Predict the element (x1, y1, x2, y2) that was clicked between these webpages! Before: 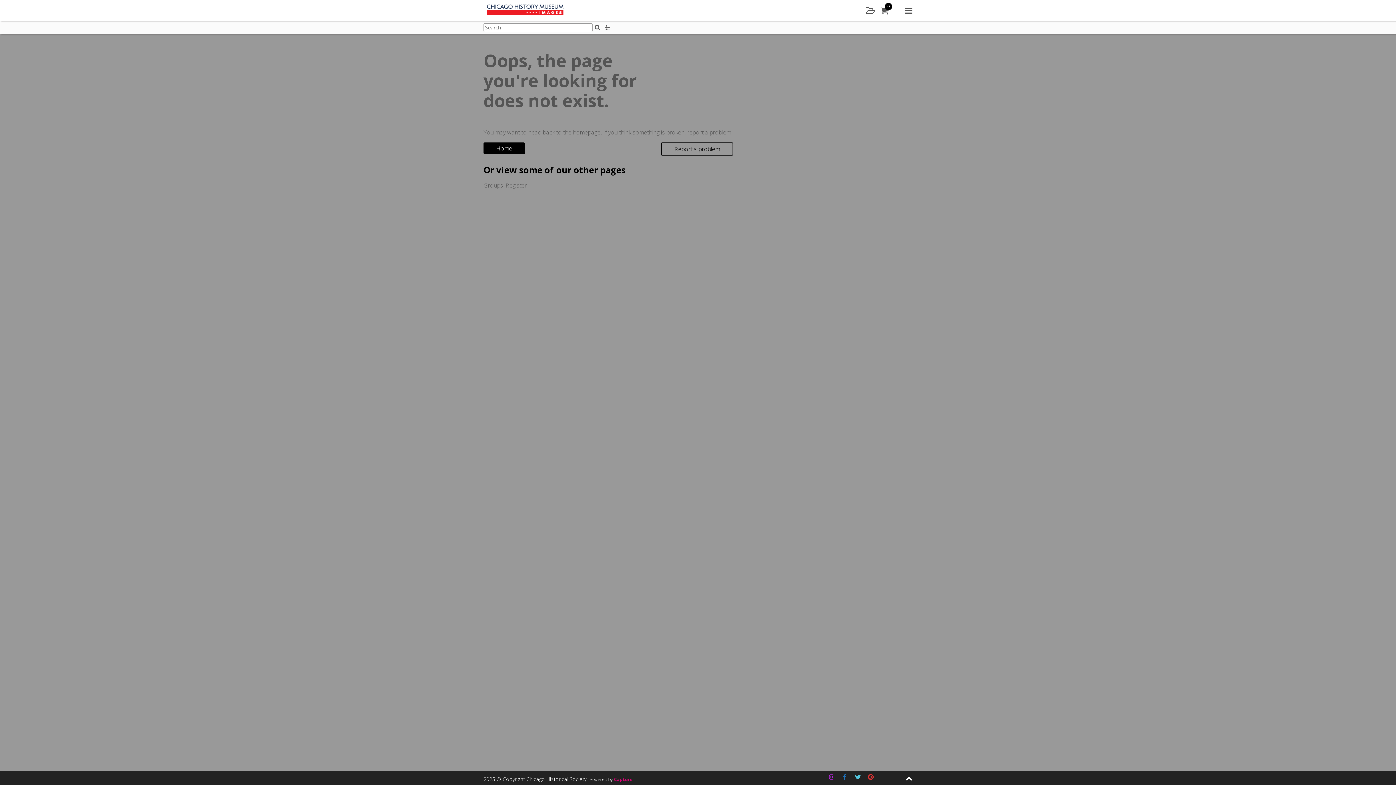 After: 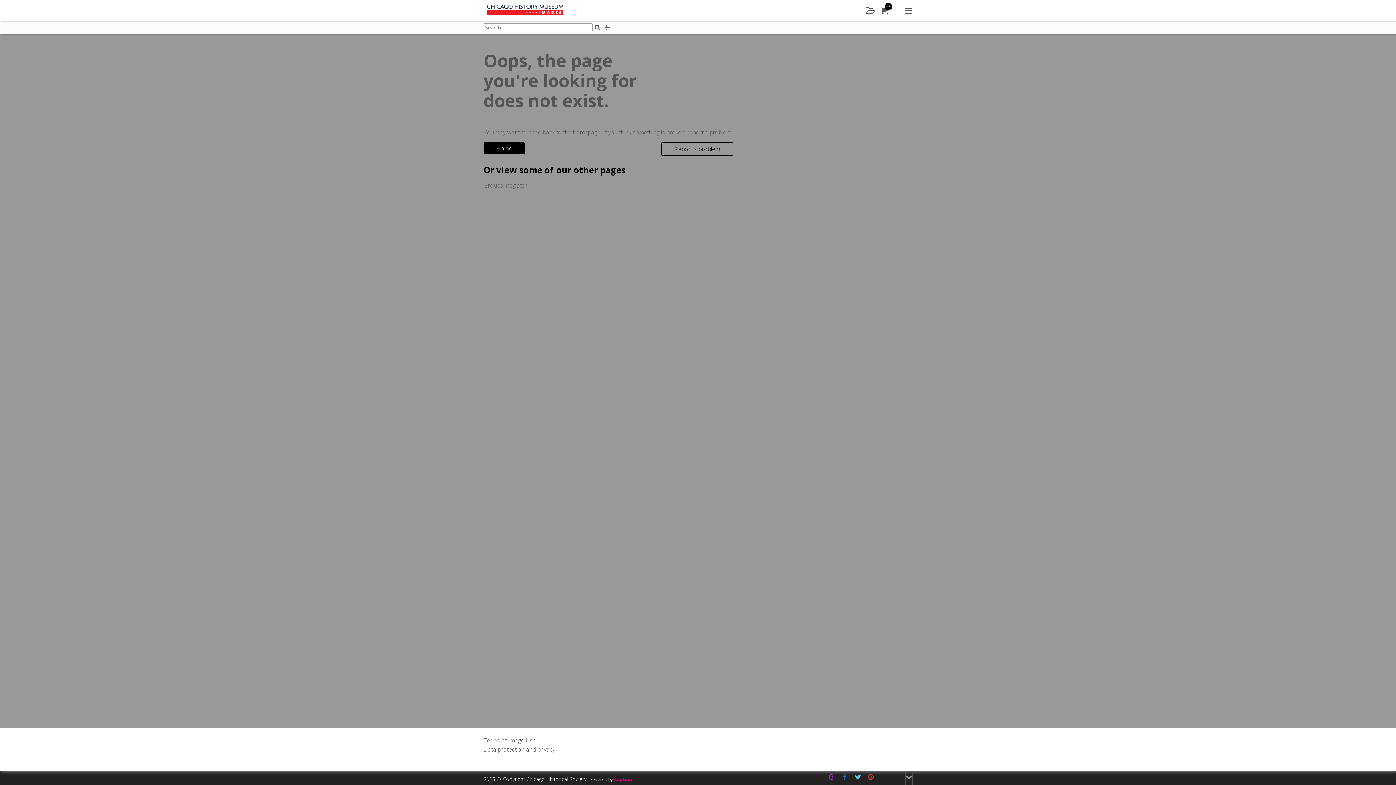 Action: label: Expand footer bbox: (905, 771, 912, 785)